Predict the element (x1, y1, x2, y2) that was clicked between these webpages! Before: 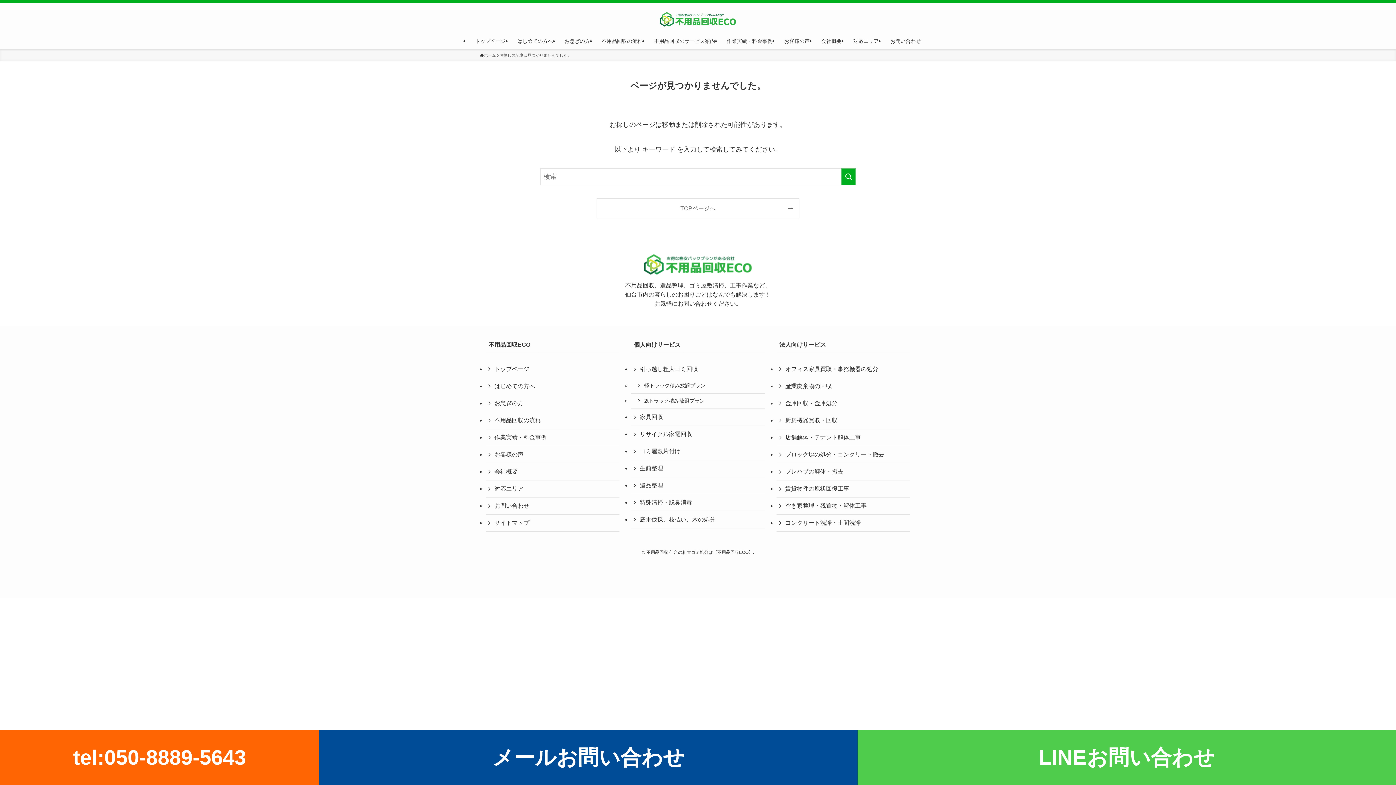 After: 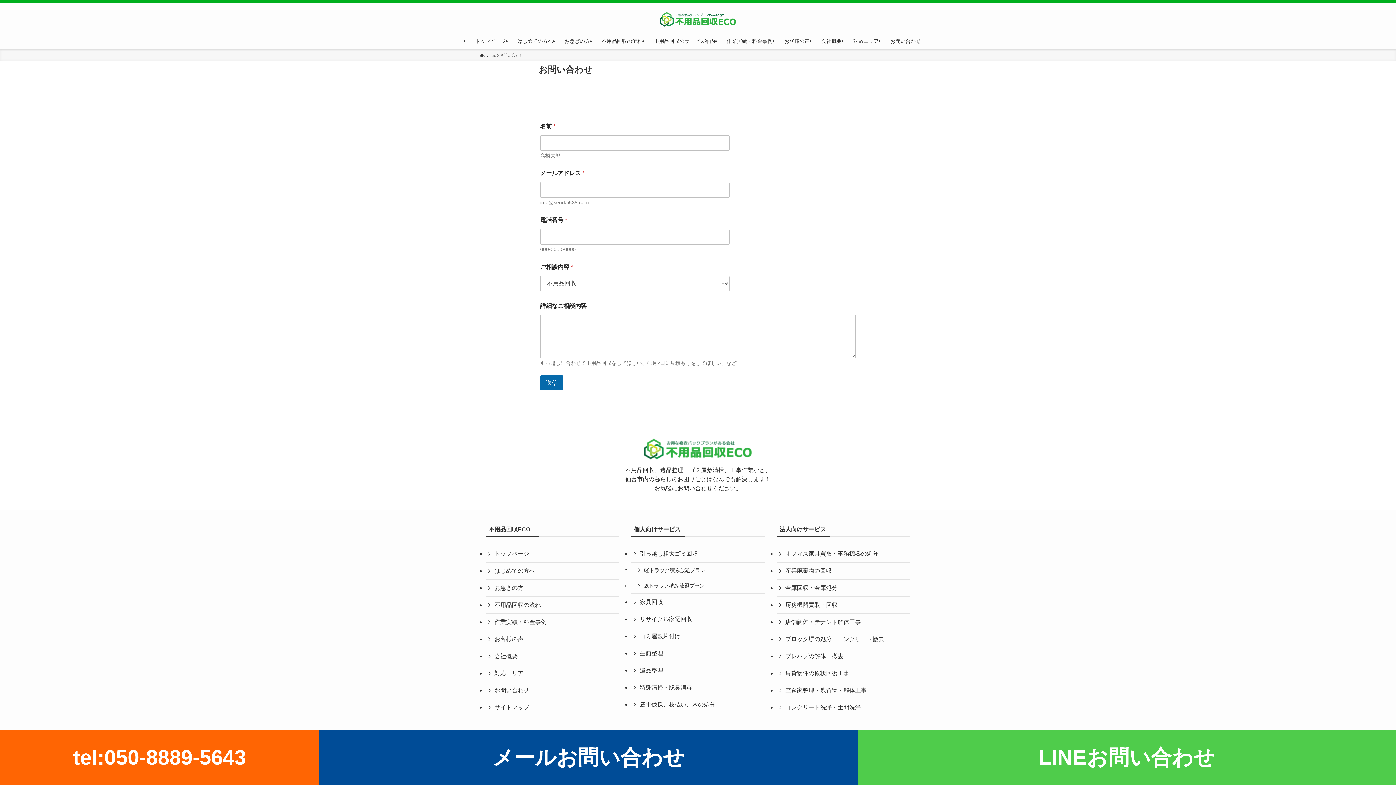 Action: bbox: (319, 730, 857, 785) label: メールお問い合わせ